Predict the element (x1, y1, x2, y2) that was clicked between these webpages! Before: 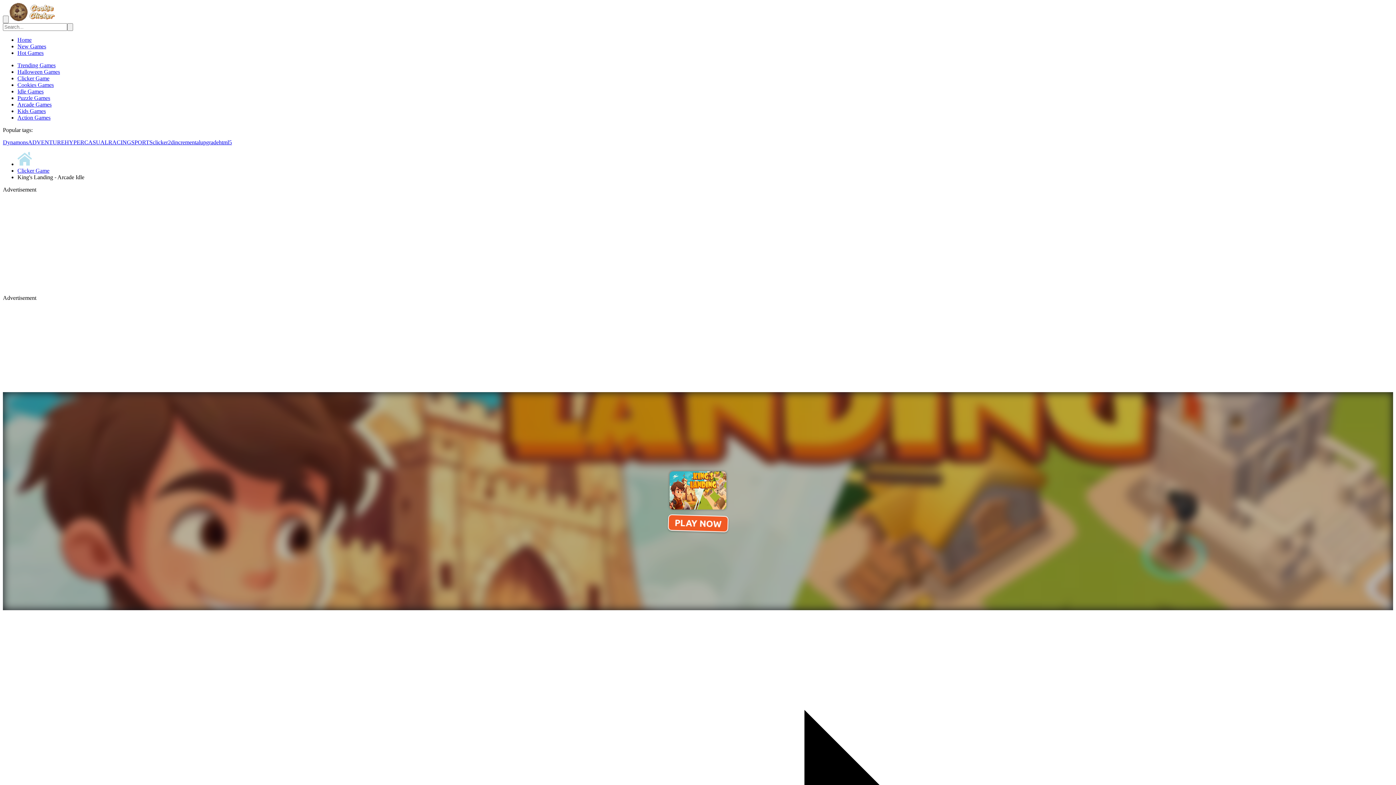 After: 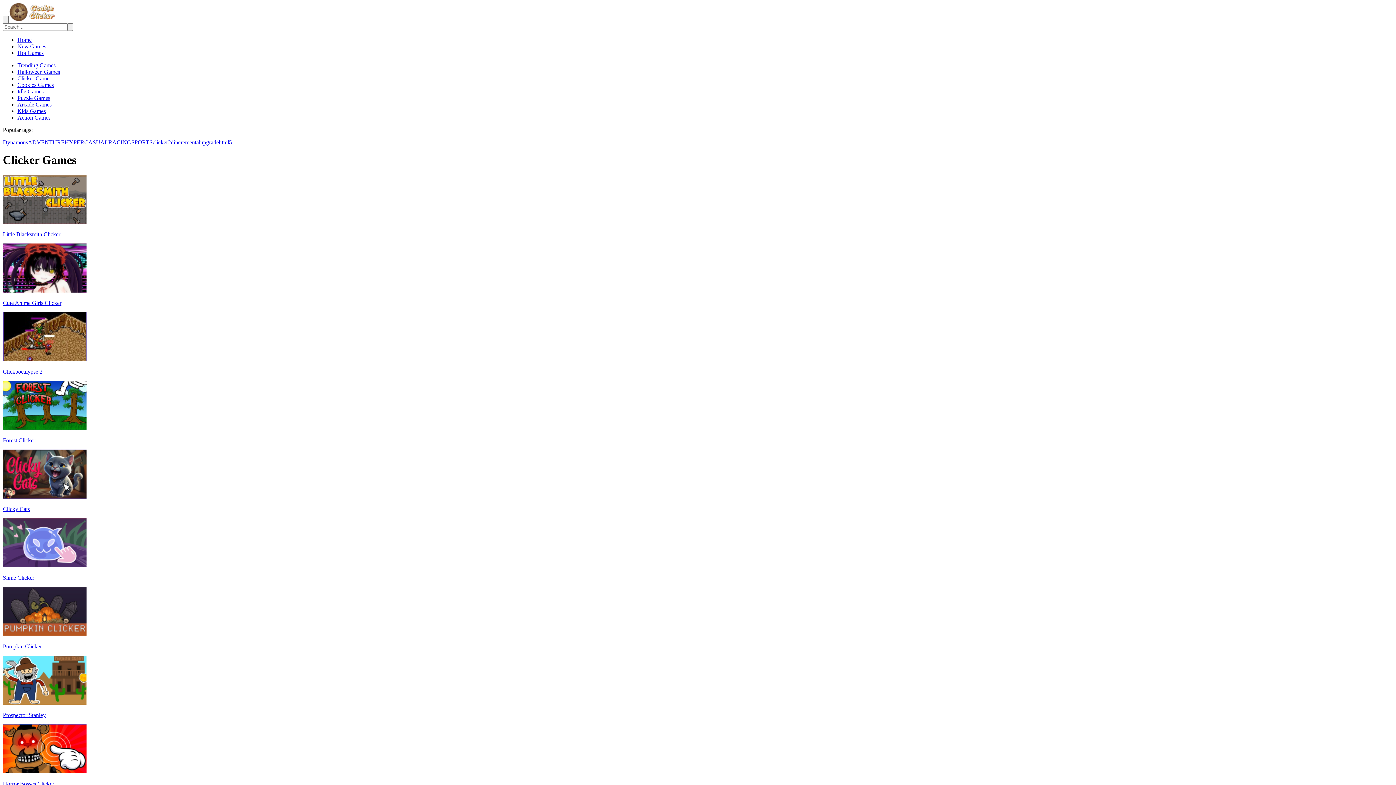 Action: bbox: (152, 139, 168, 145) label: clicker